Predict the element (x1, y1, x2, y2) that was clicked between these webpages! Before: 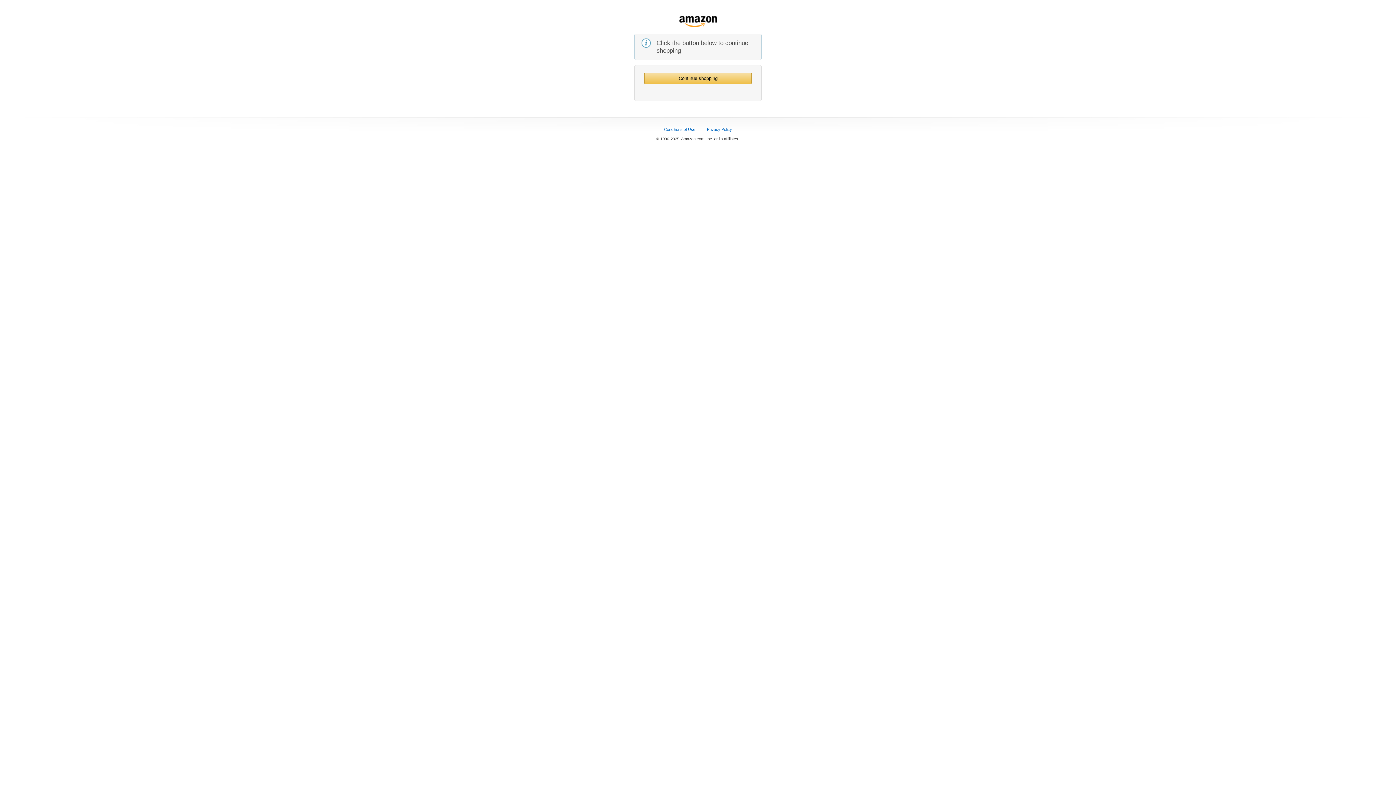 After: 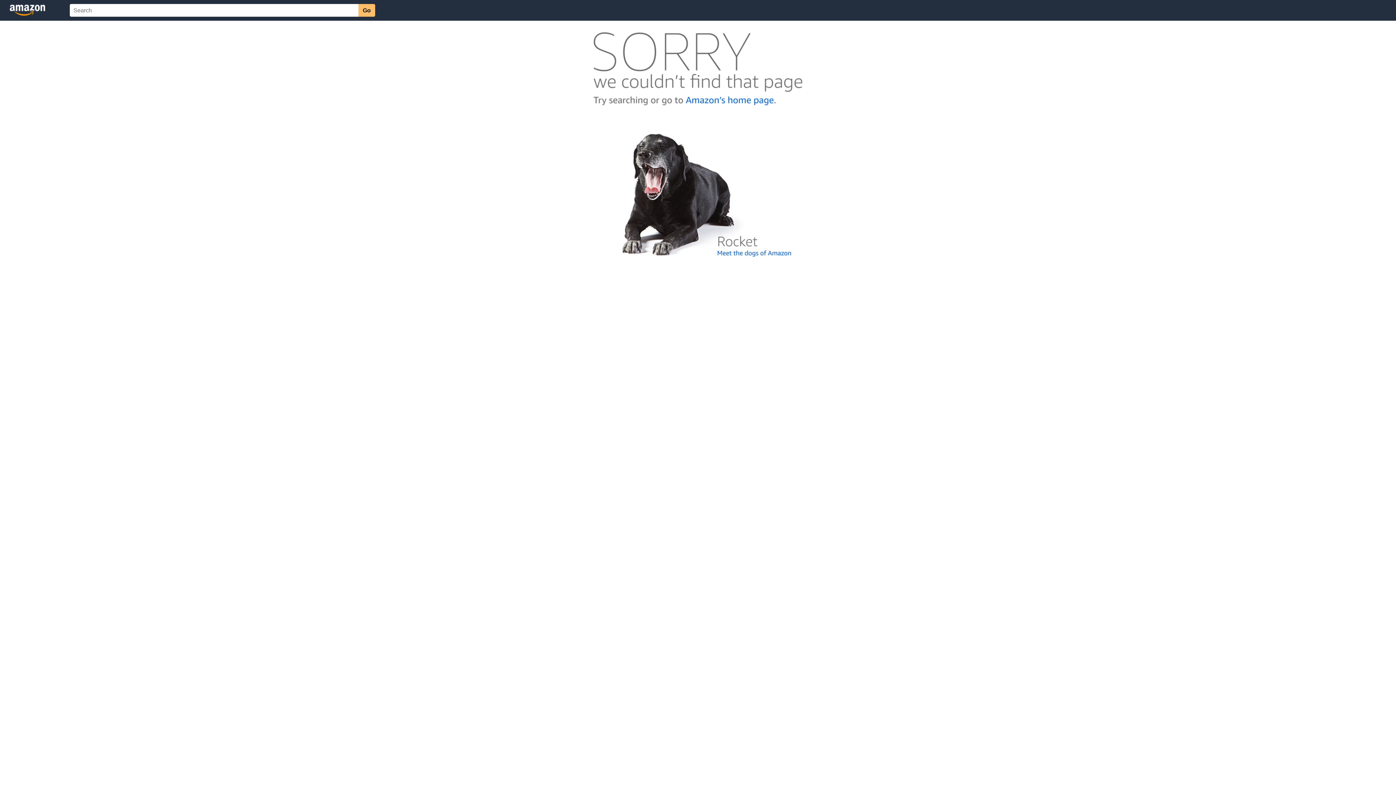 Action: label: Conditions of Use bbox: (664, 127, 695, 131)